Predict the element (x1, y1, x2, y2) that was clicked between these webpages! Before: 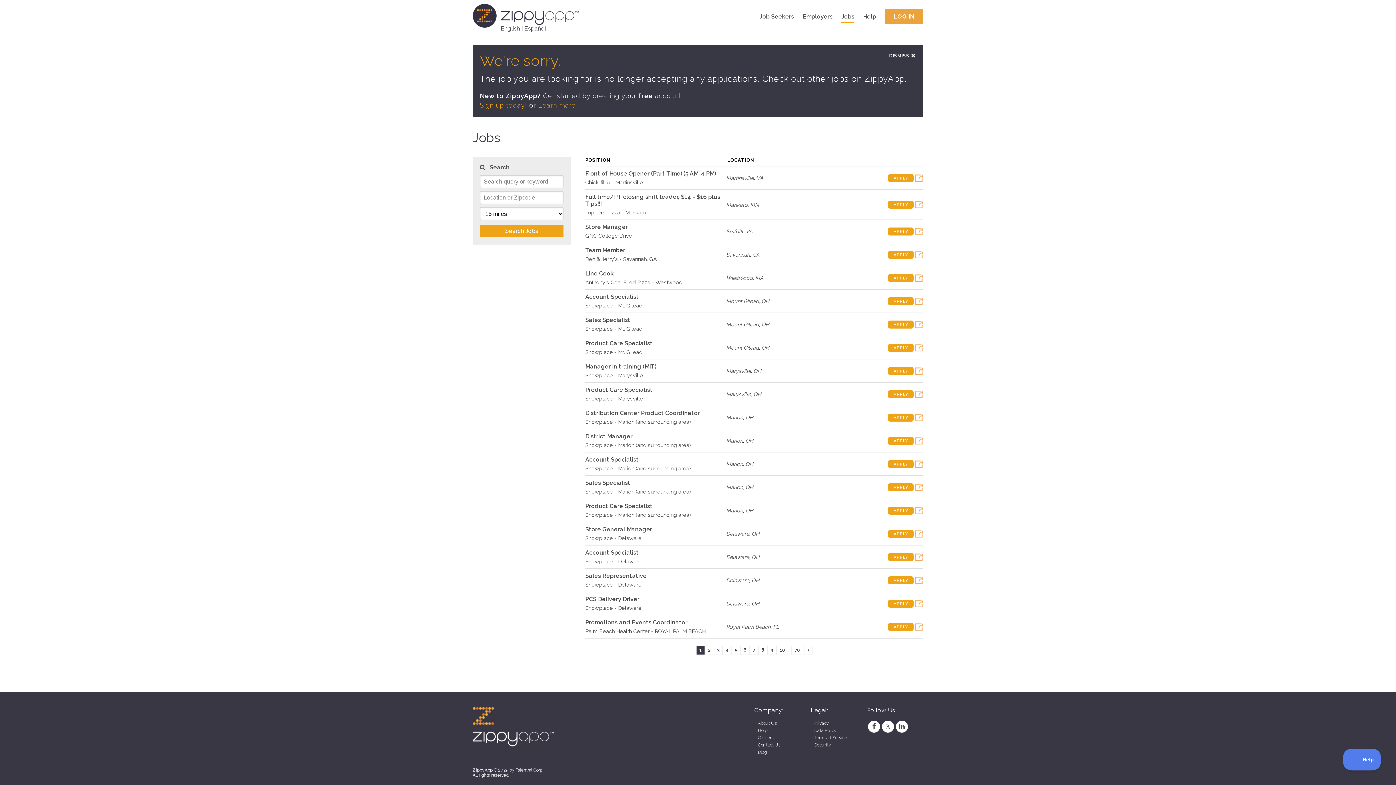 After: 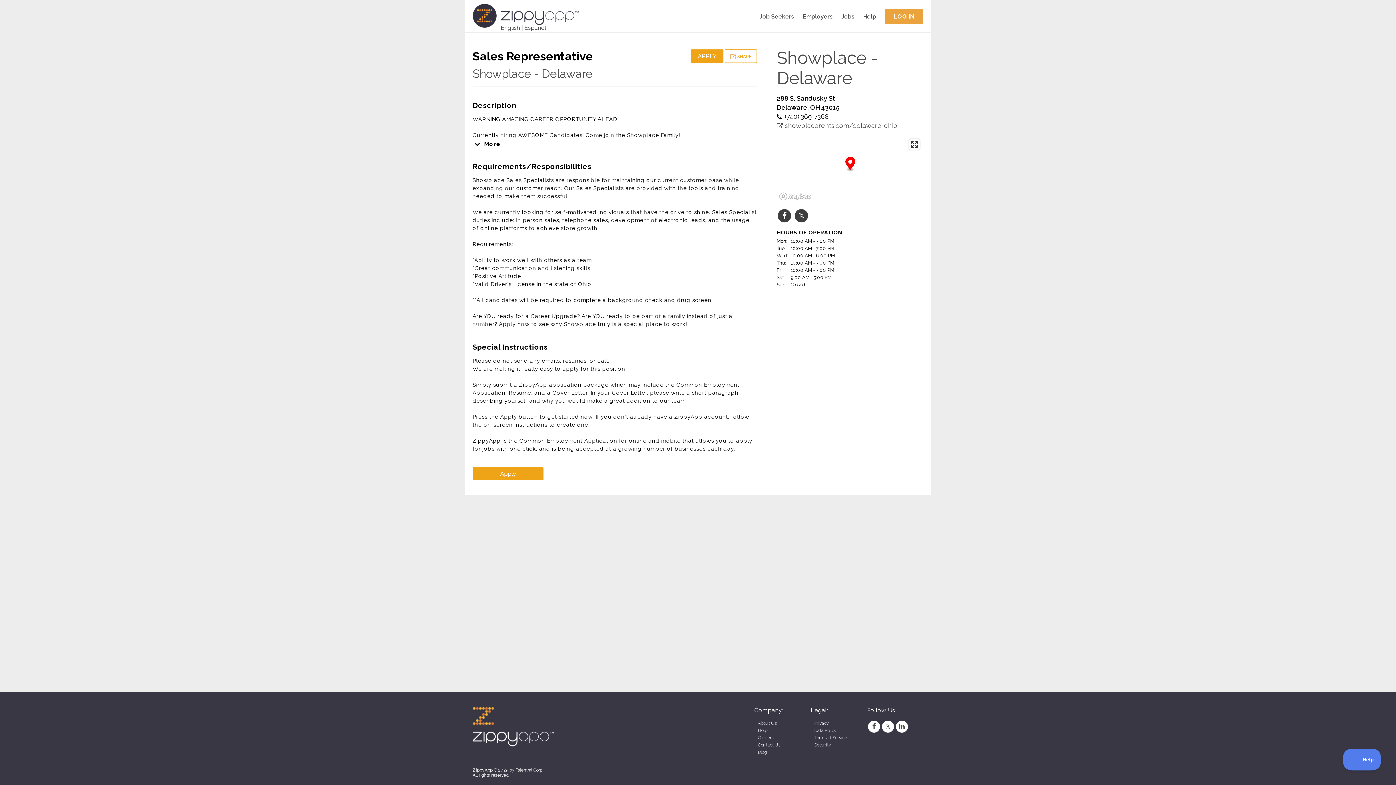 Action: label: Sales Representative bbox: (585, 572, 646, 579)